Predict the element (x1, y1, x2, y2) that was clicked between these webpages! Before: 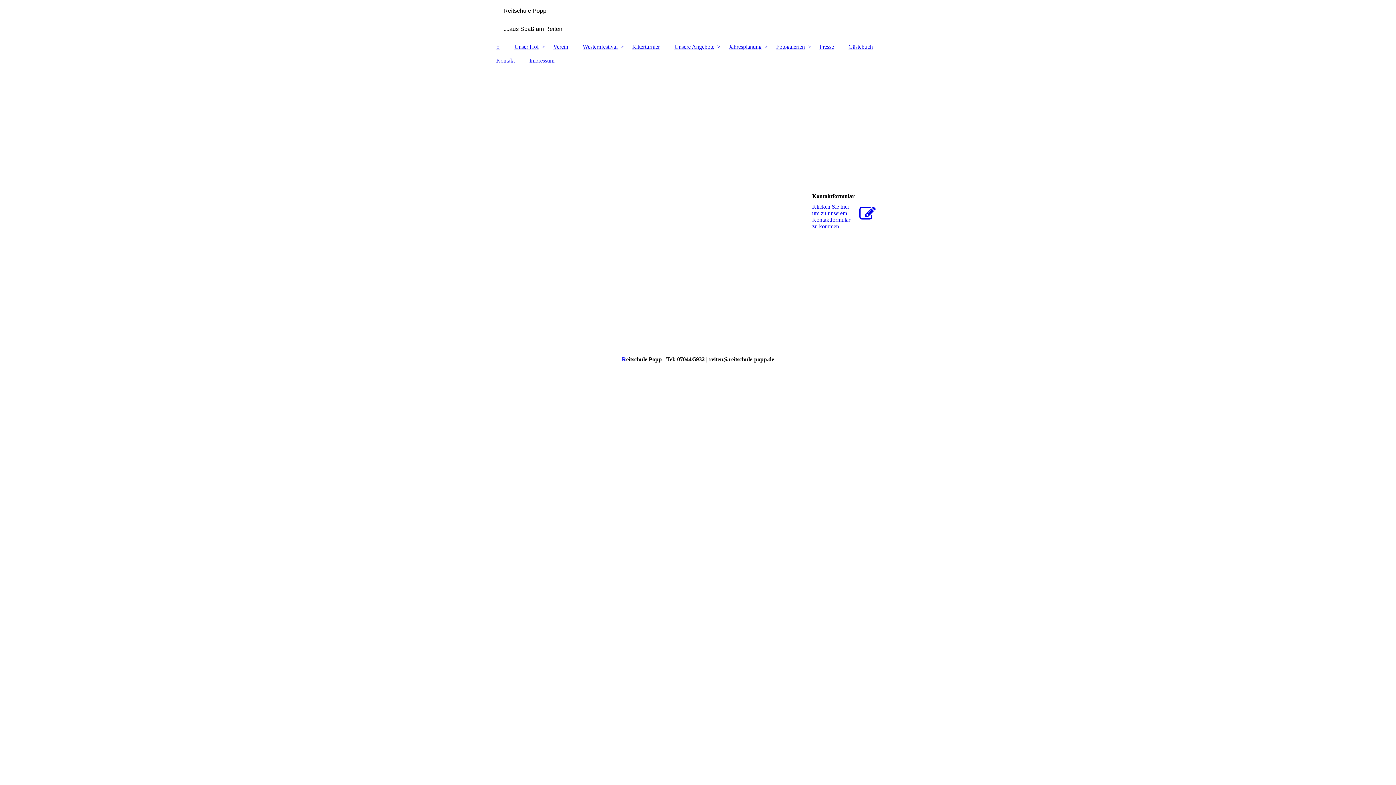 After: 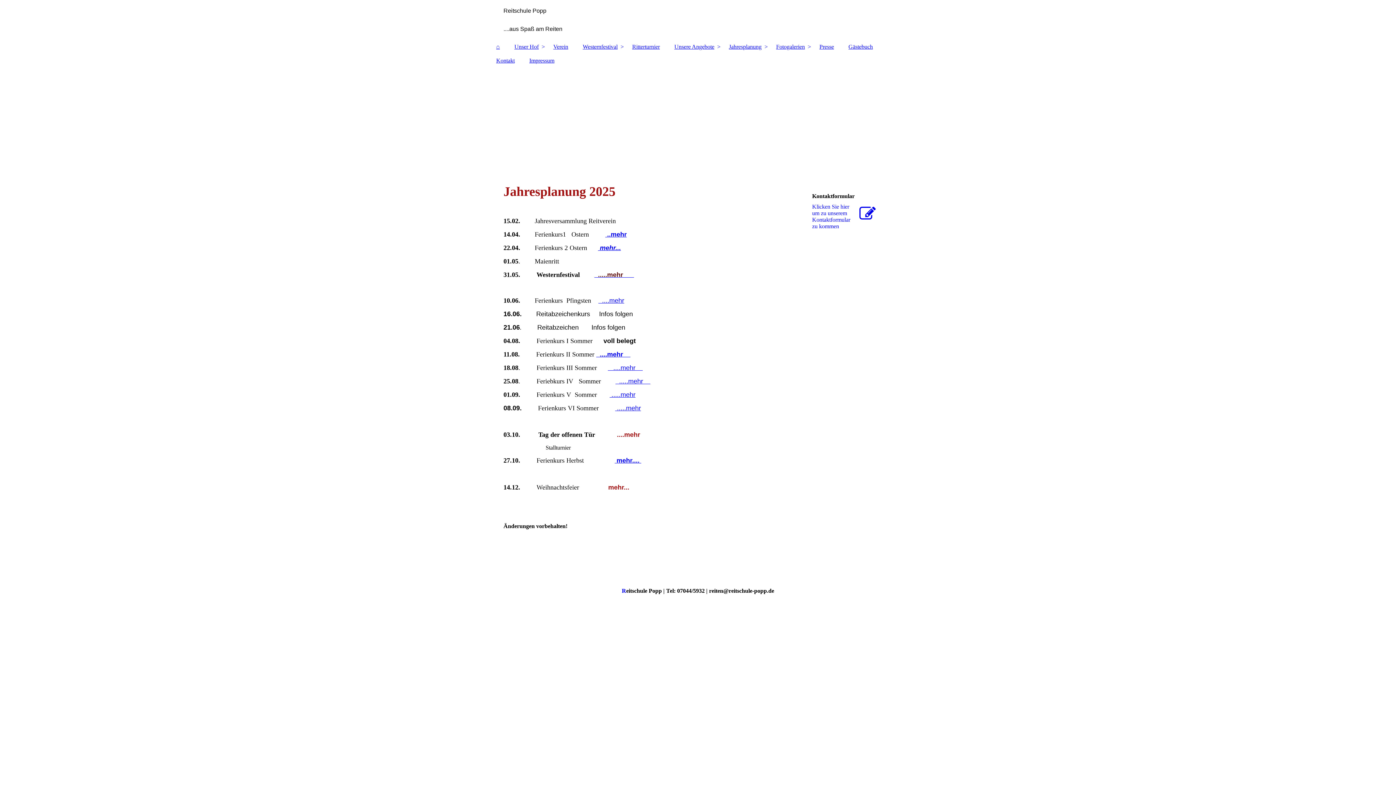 Action: bbox: (721, 40, 769, 53) label: Jahresplanung